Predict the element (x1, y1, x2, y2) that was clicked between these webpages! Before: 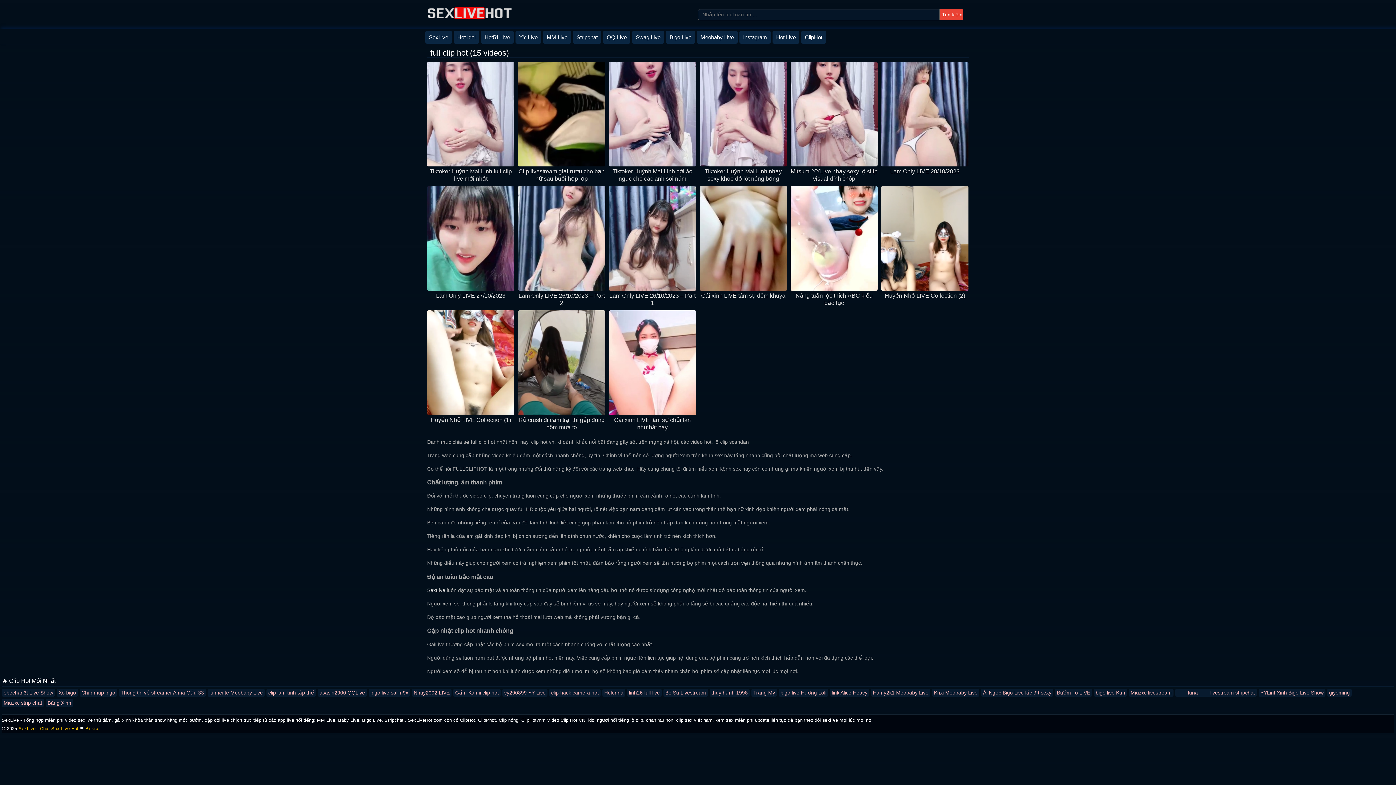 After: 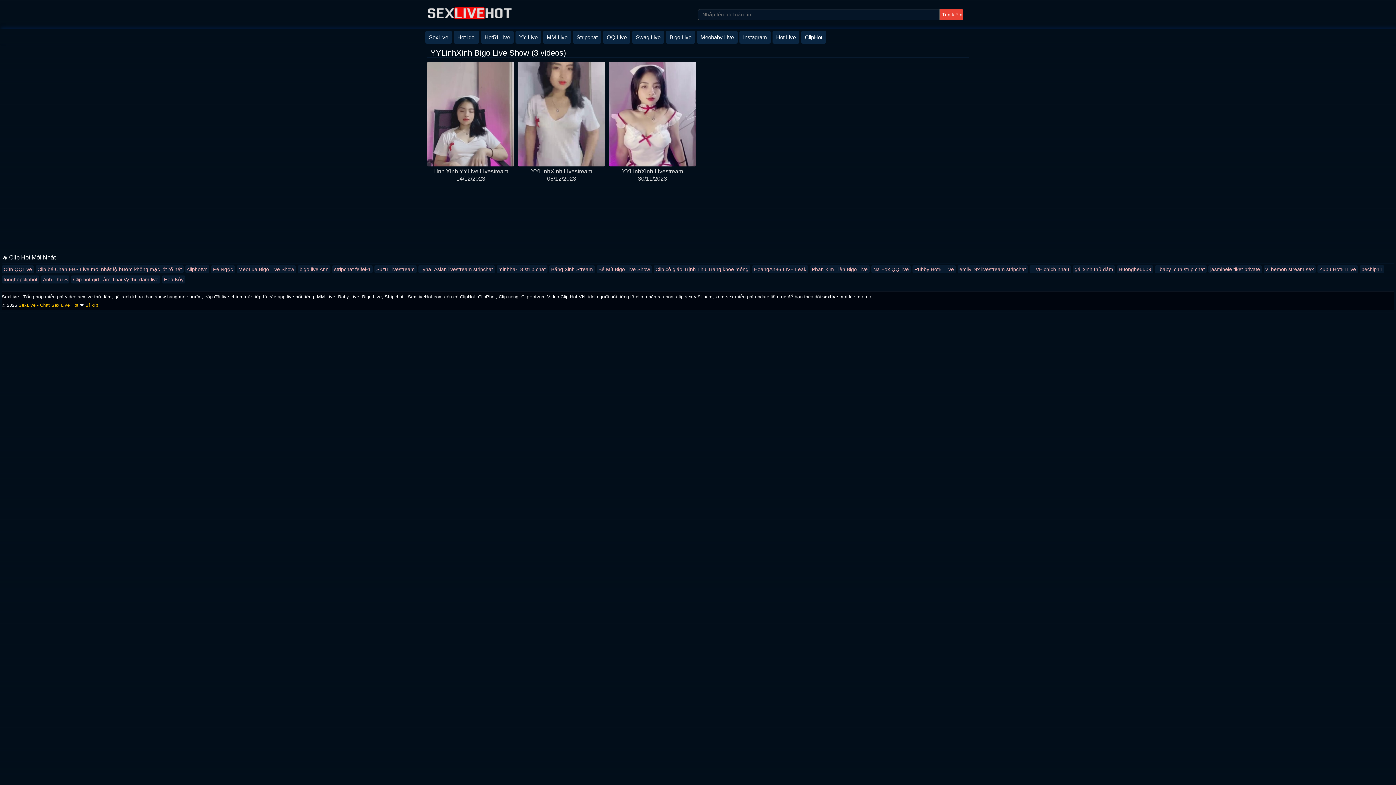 Action: bbox: (1258, 689, 1325, 697) label: YYLinhXinh Bigo Live Show